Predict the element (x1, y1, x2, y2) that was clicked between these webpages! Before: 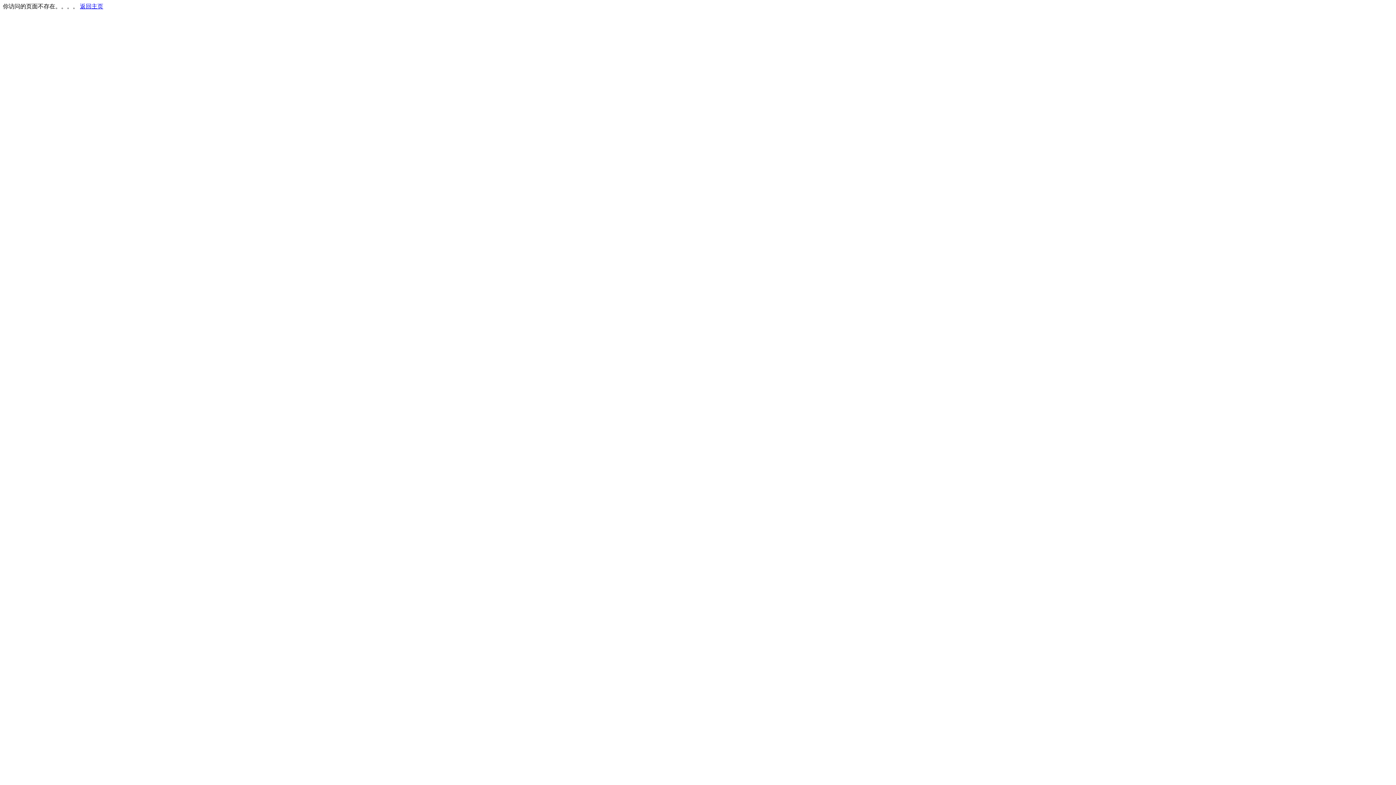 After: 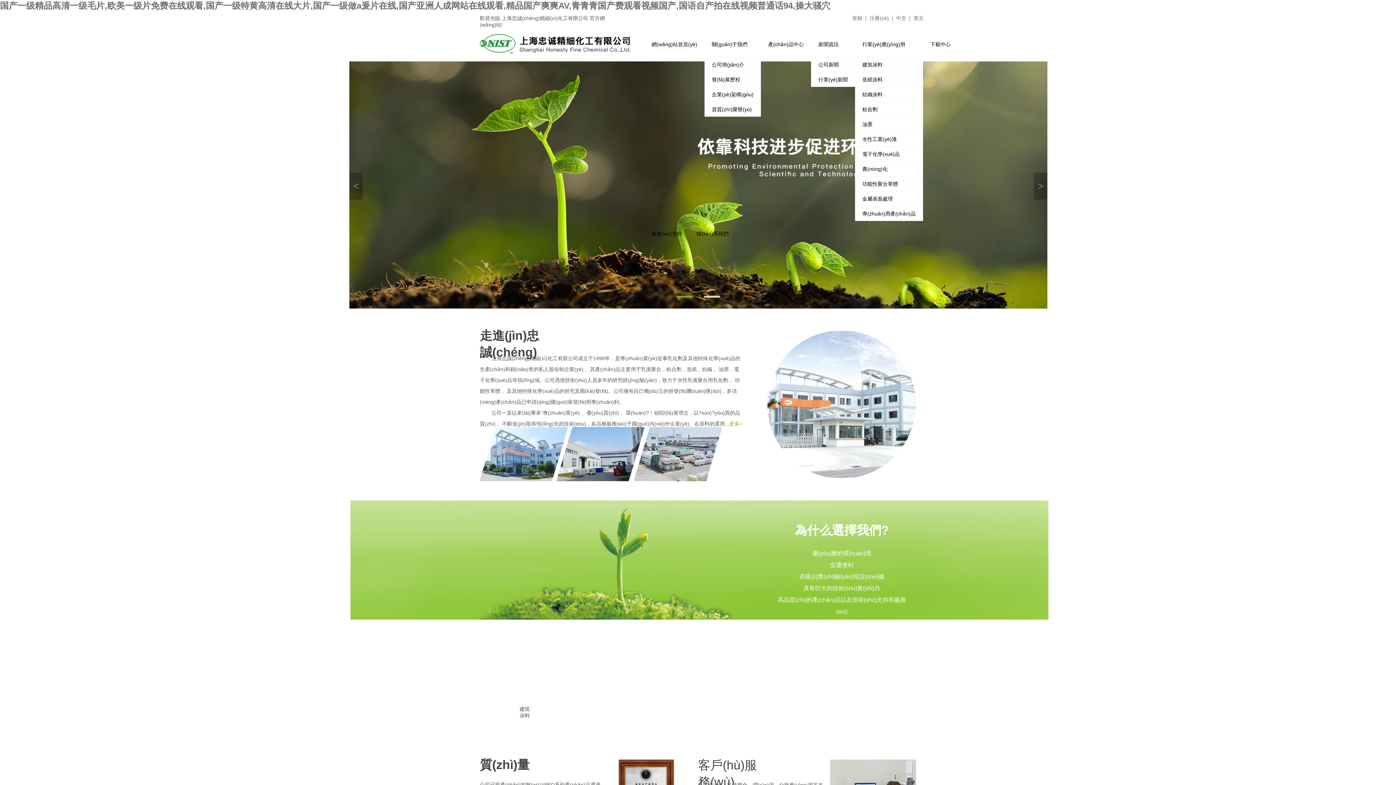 Action: label: 返回主页 bbox: (80, 3, 103, 9)